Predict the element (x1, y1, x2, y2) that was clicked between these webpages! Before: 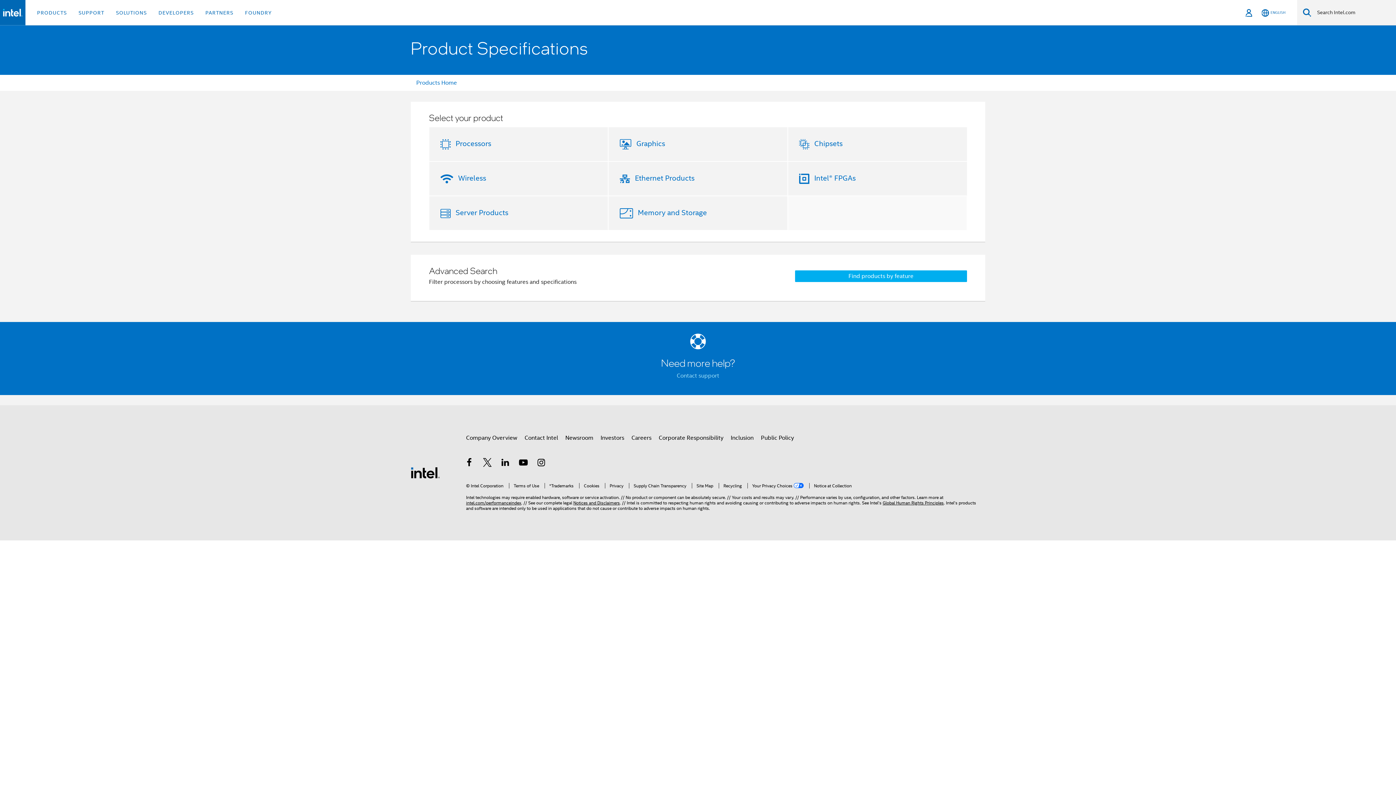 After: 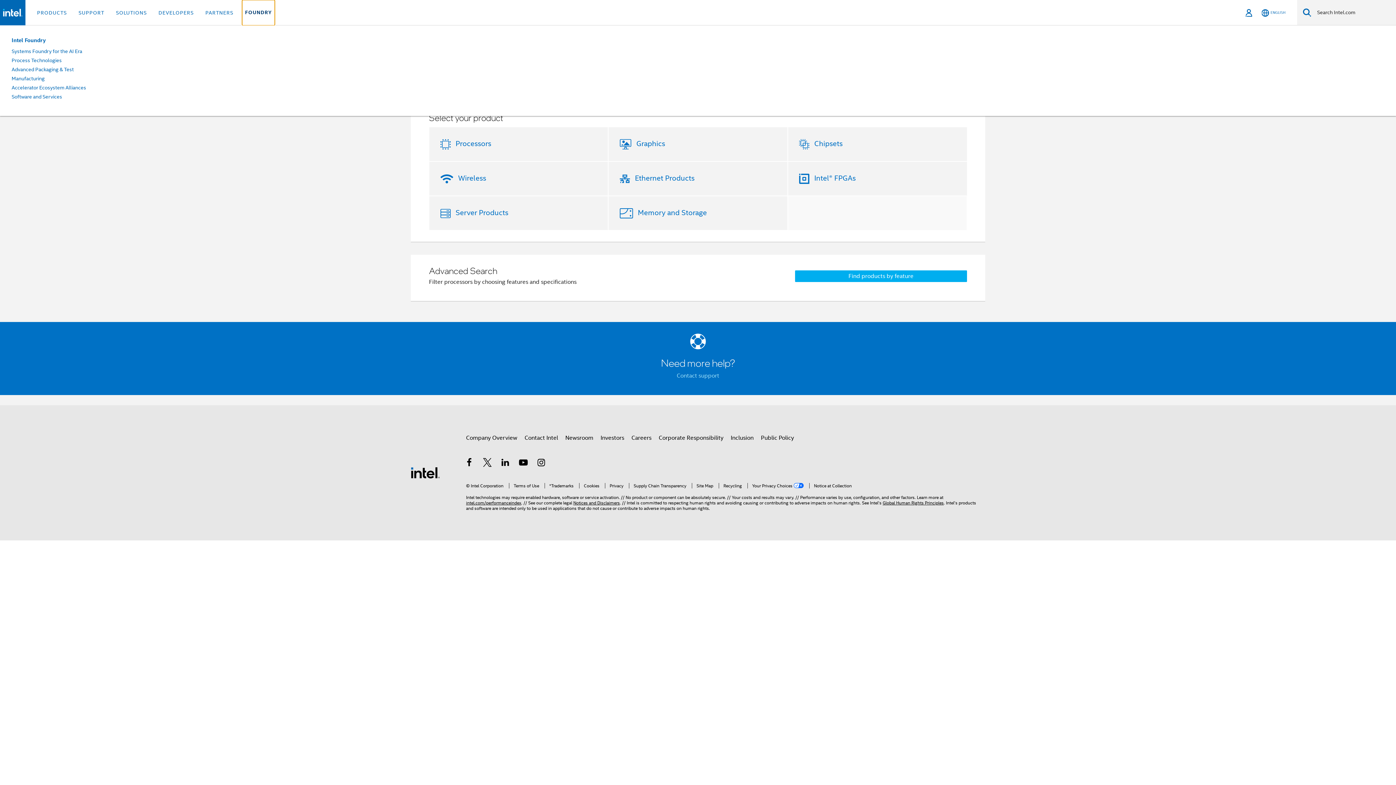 Action: bbox: (242, 0, 274, 25) label: FOUNDRY